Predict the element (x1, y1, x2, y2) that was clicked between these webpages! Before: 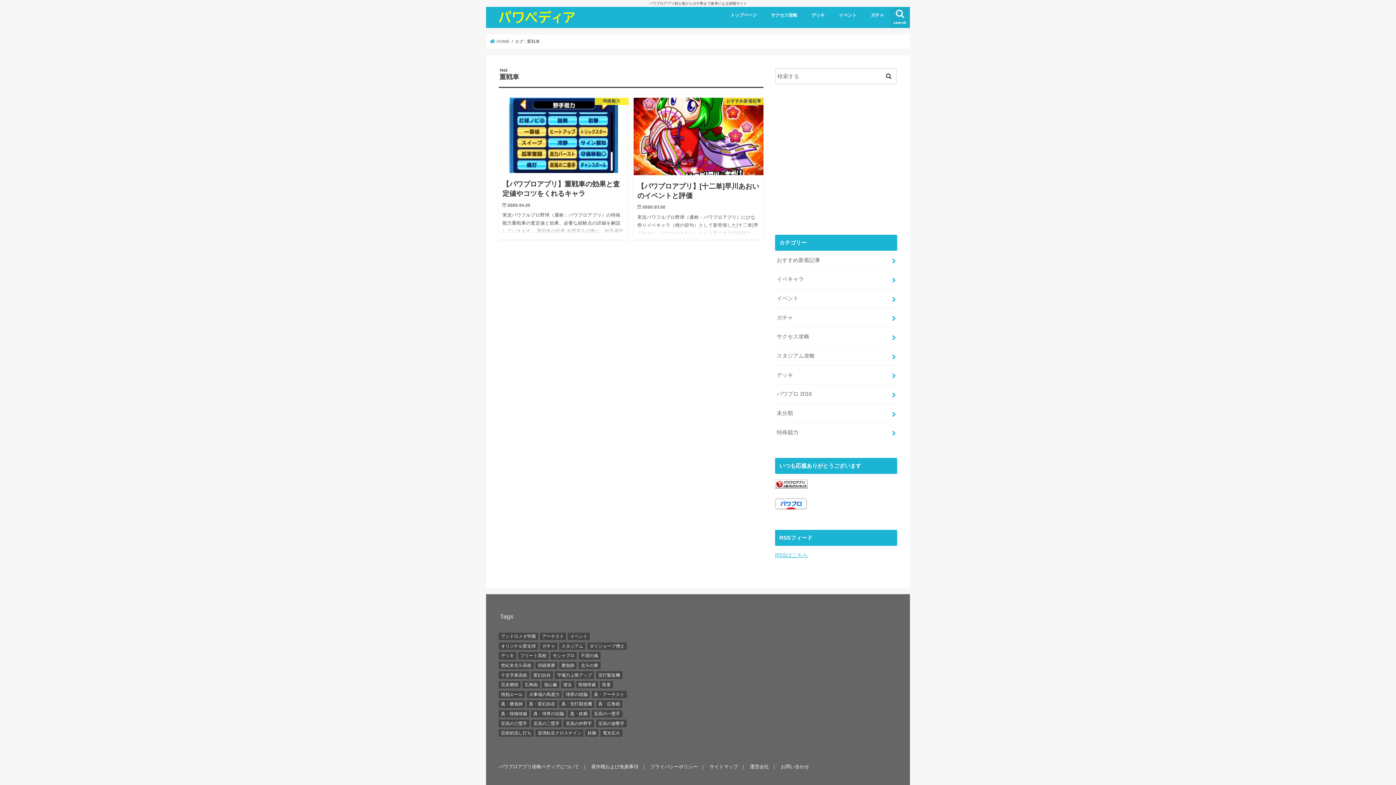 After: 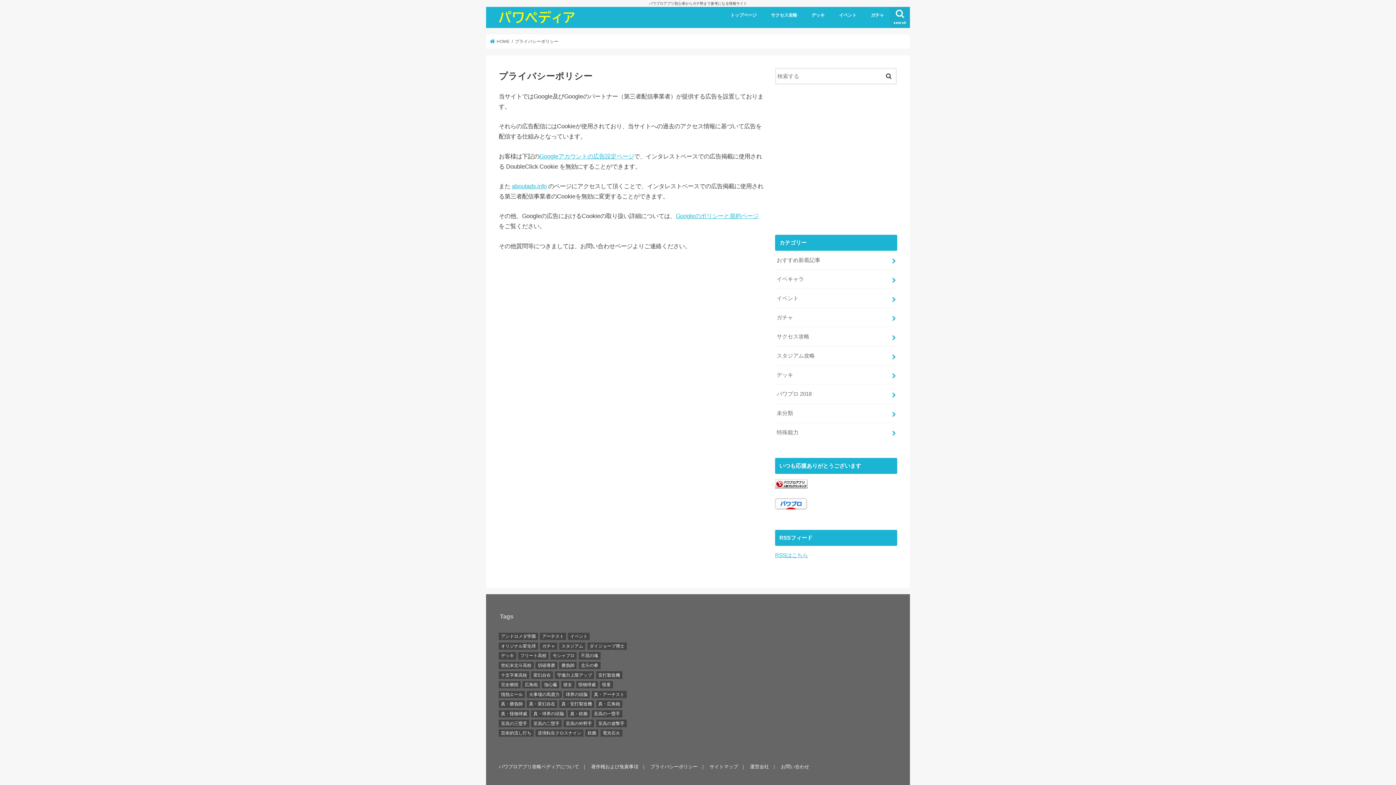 Action: bbox: (650, 764, 697, 769) label: プライバシーポリシー